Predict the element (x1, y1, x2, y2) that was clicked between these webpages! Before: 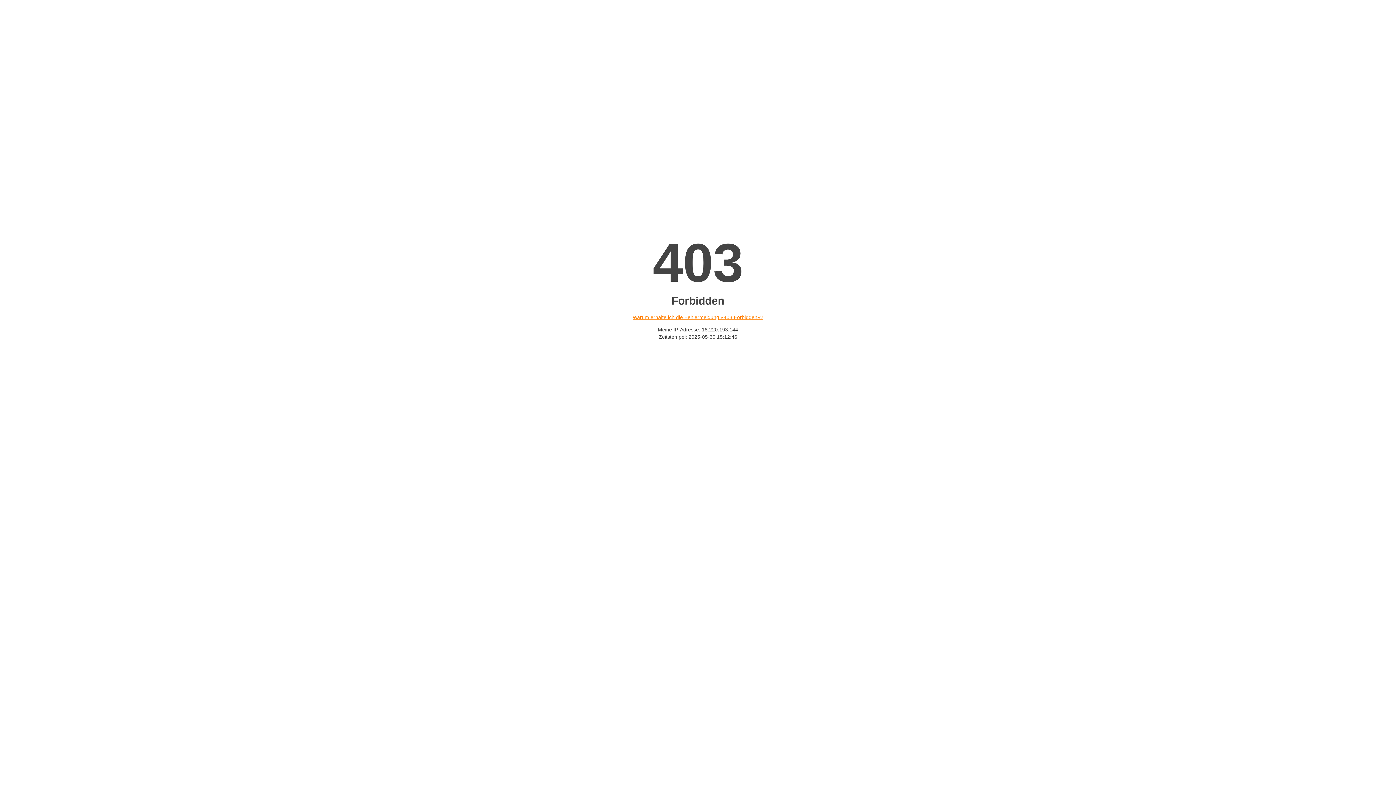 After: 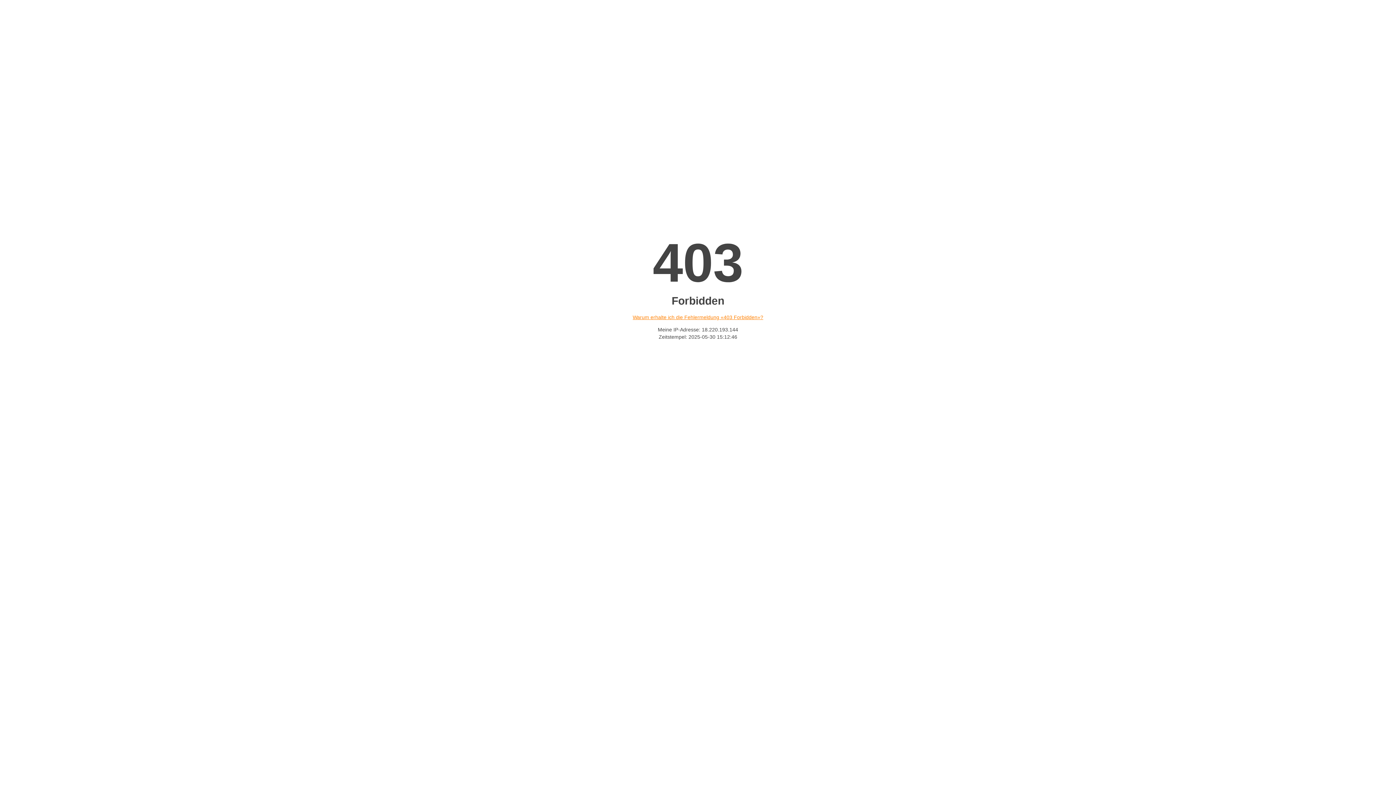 Action: label: Warum erhalte ich die Fehlermeldung «403 Forbidden»? bbox: (632, 314, 763, 320)